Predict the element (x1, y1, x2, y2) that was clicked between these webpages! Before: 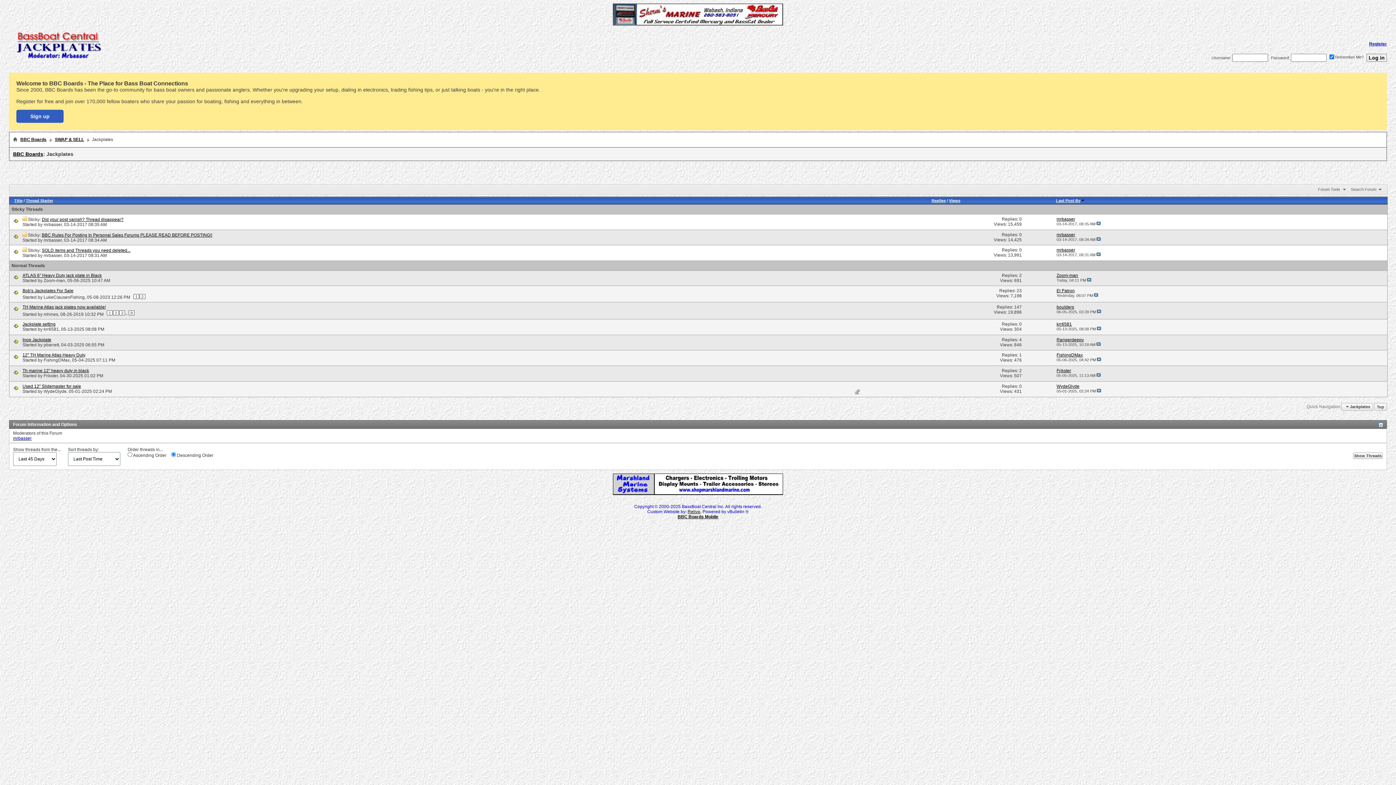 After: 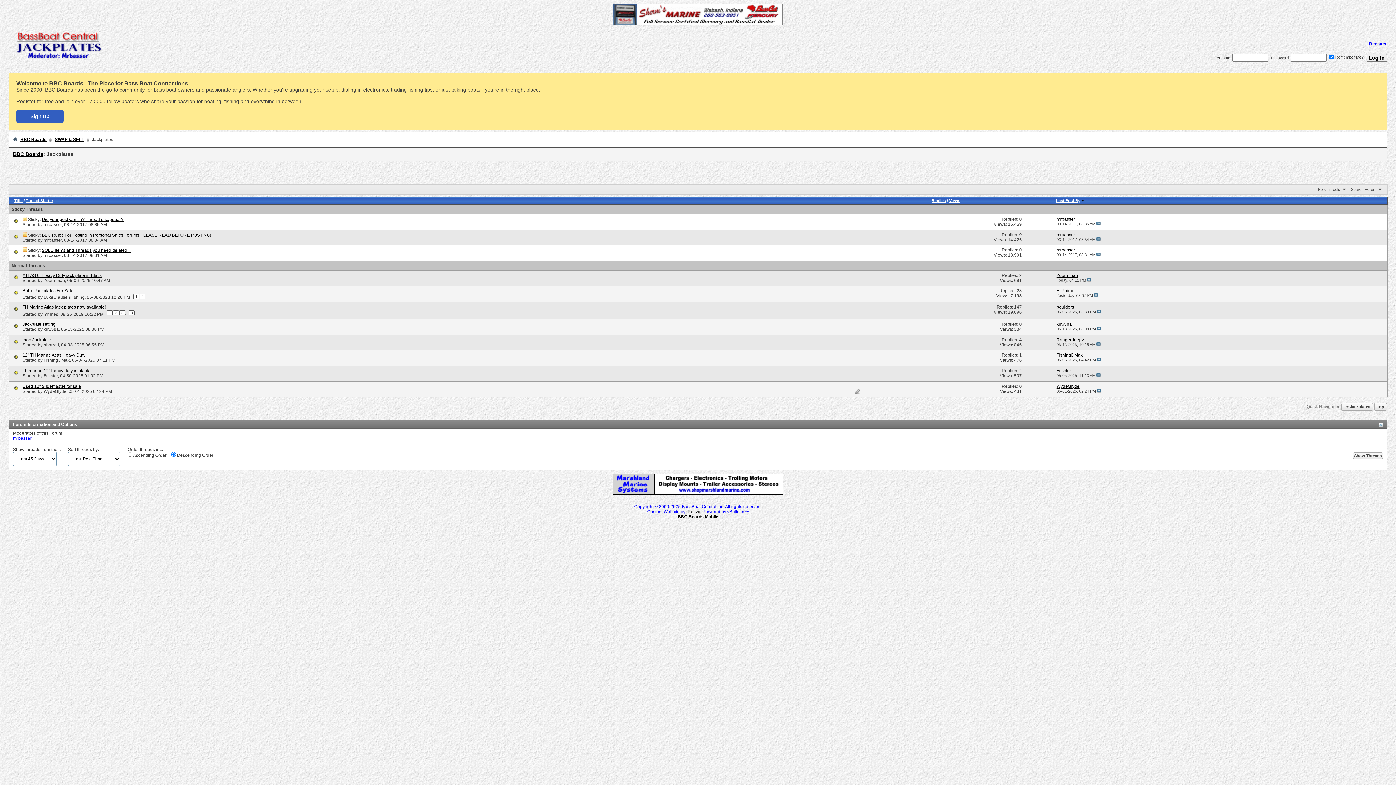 Action: bbox: (613, 491, 783, 496)